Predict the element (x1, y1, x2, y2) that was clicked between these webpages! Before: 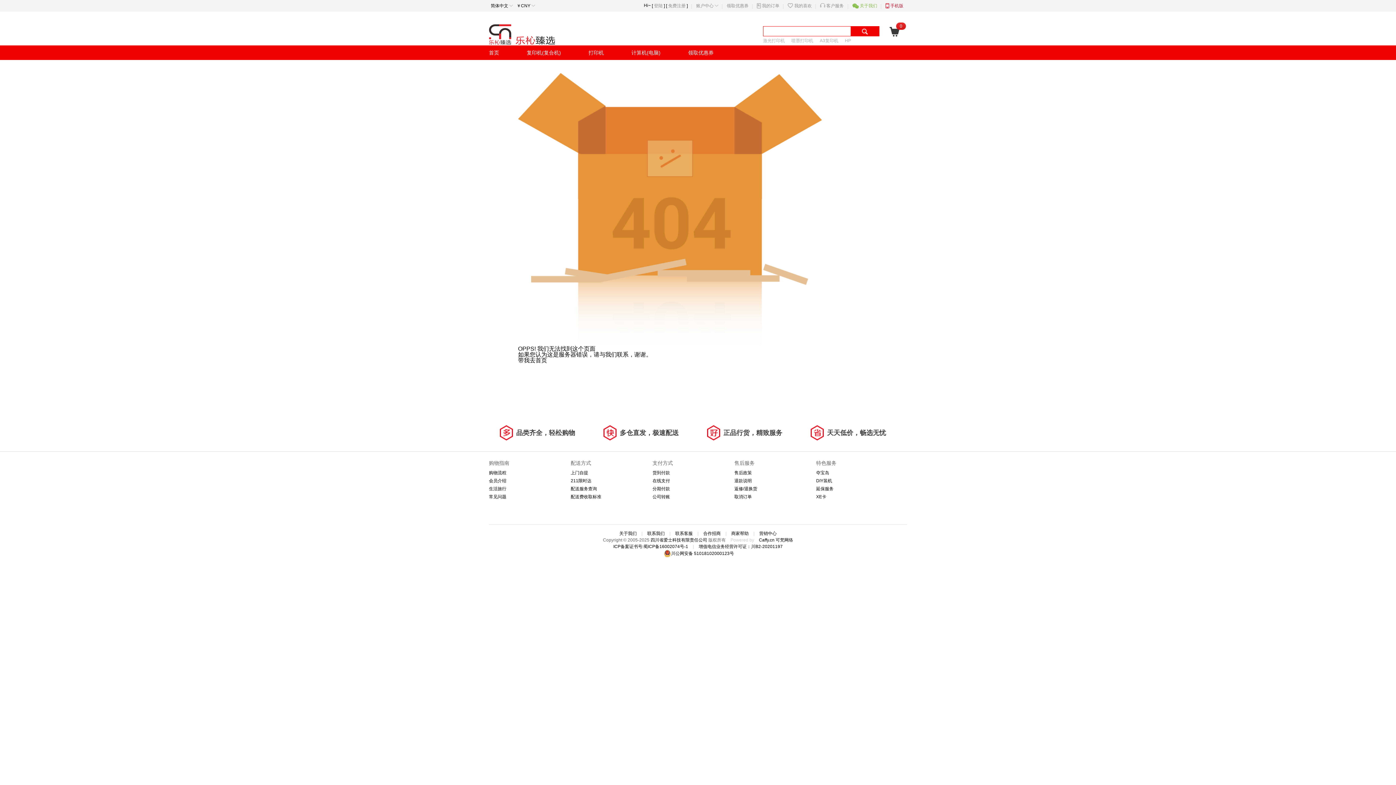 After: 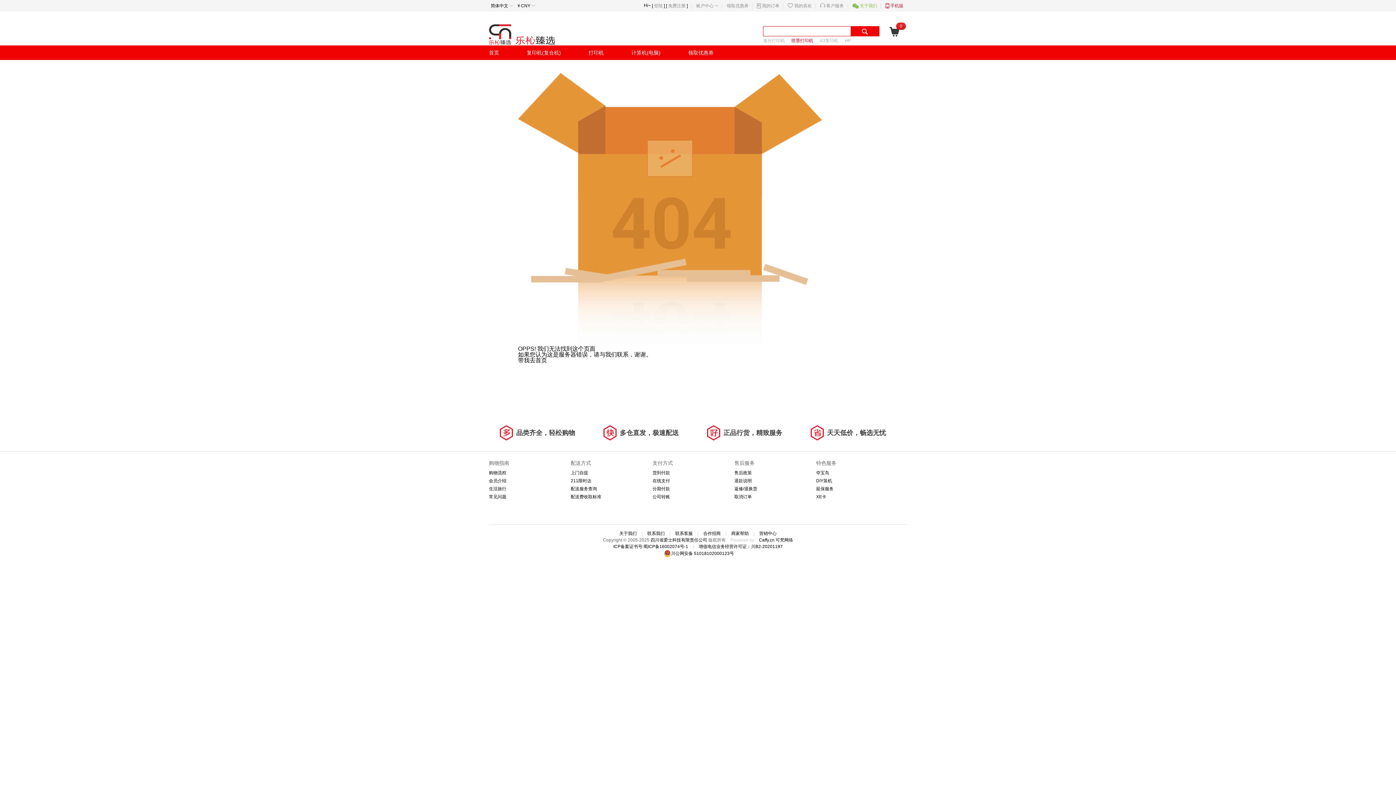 Action: label: 喷墨打印机 bbox: (791, 37, 820, 43)